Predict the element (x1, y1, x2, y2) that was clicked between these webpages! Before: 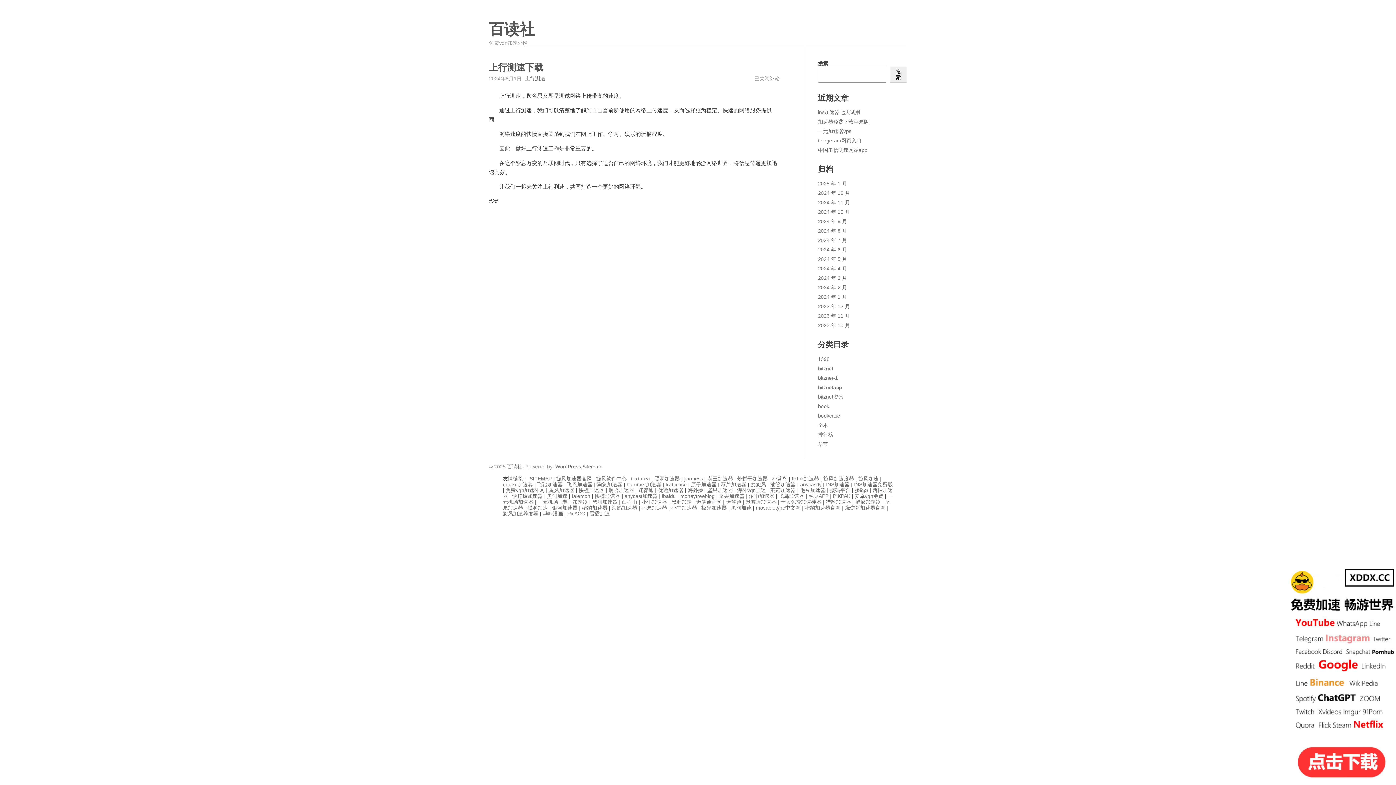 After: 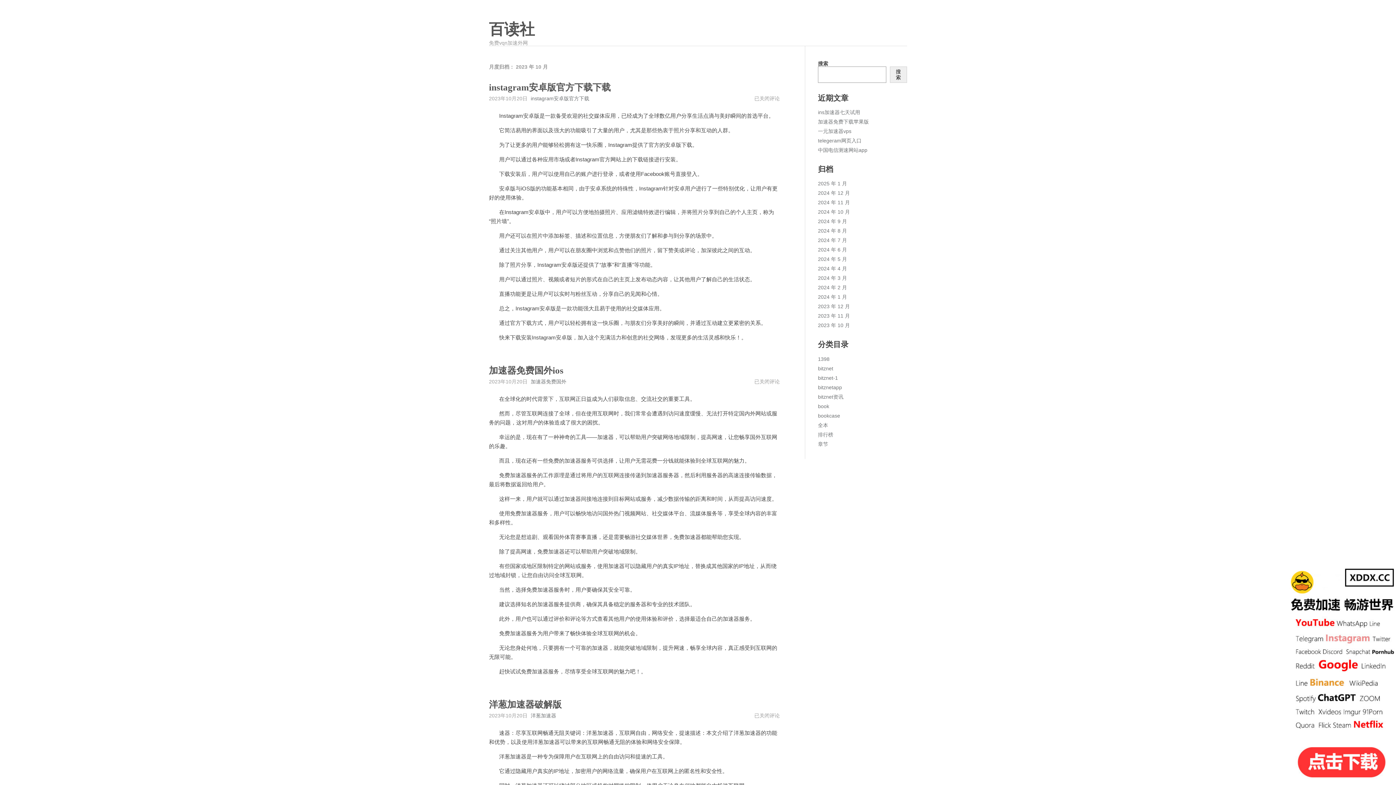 Action: label: 2023 年 10 月 bbox: (818, 322, 850, 328)